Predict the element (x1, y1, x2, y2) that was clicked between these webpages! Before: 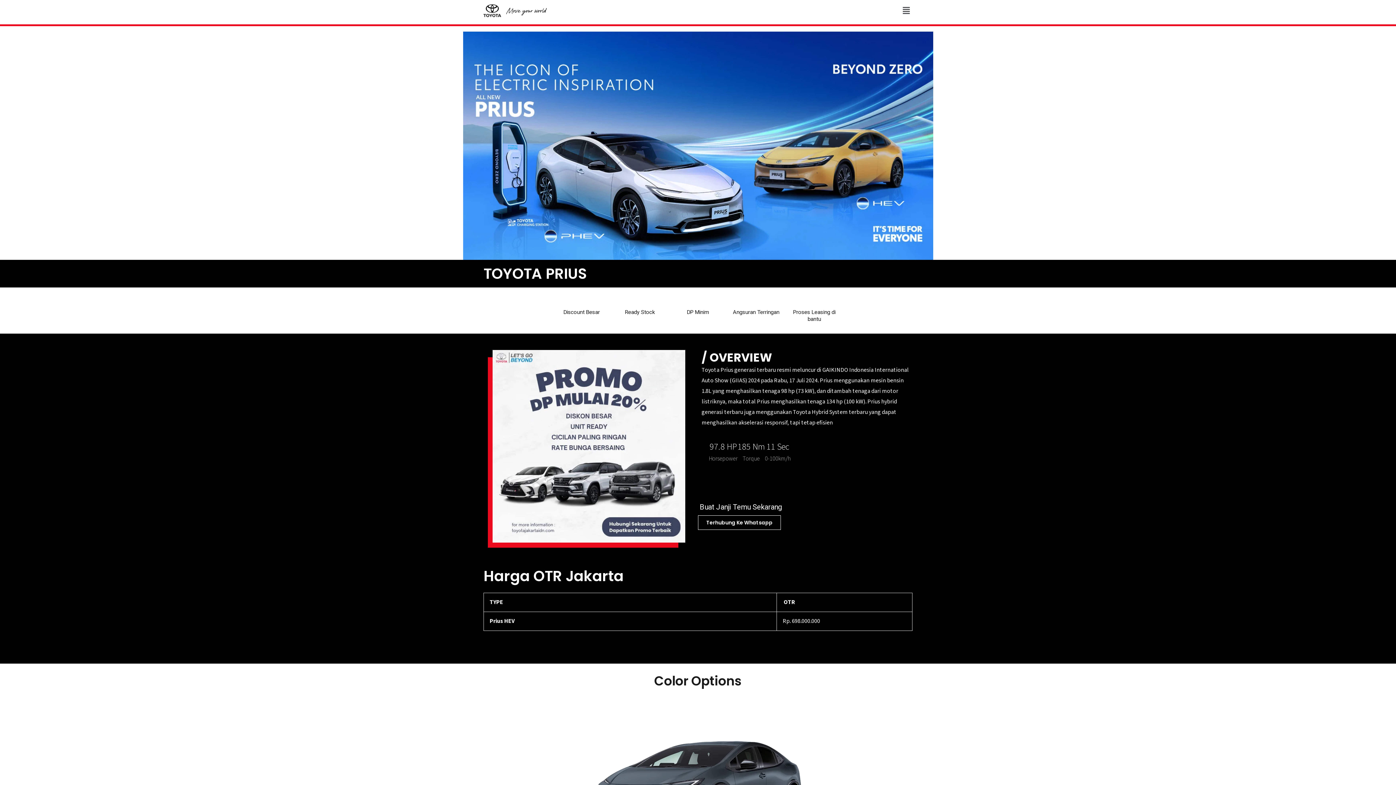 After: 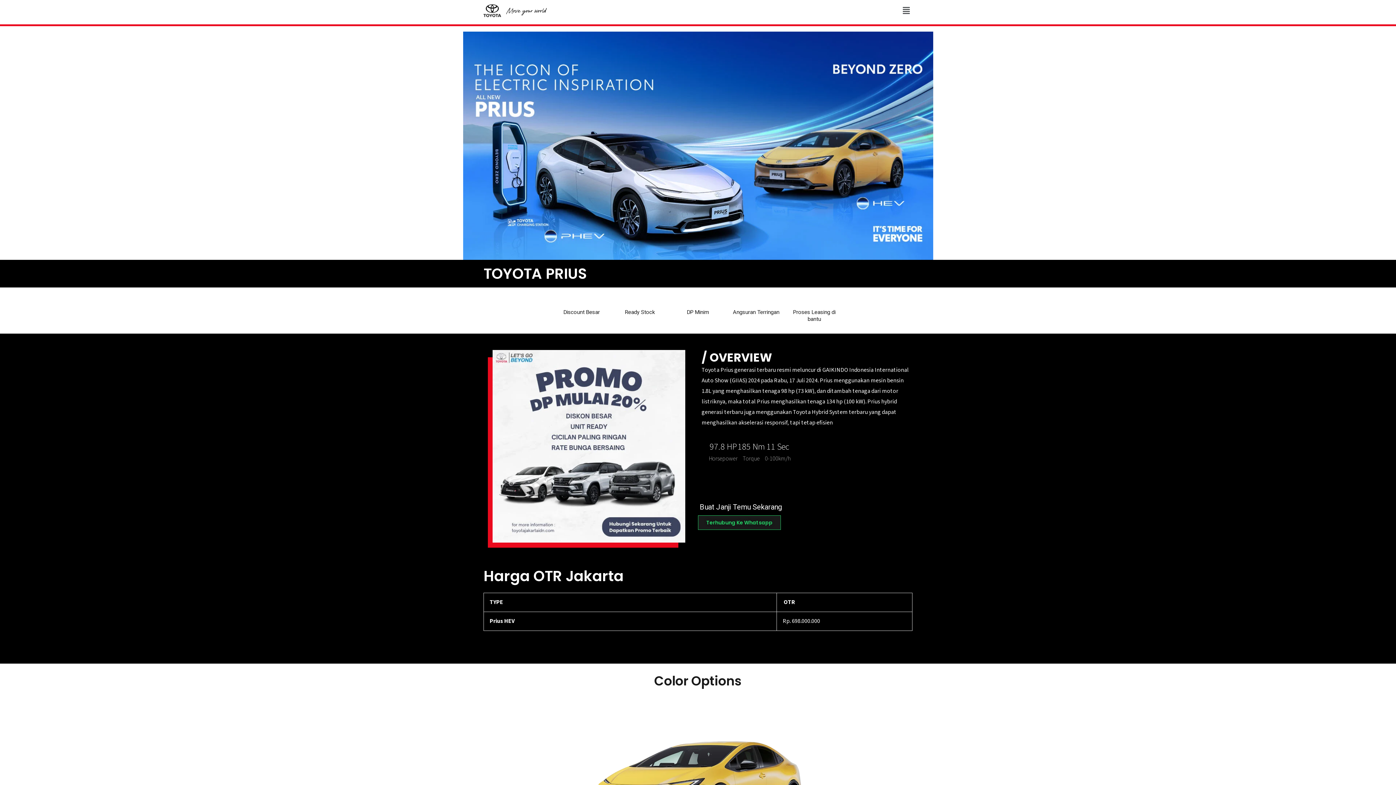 Action: bbox: (698, 515, 781, 530) label: Terhubung Ke Whatsapp